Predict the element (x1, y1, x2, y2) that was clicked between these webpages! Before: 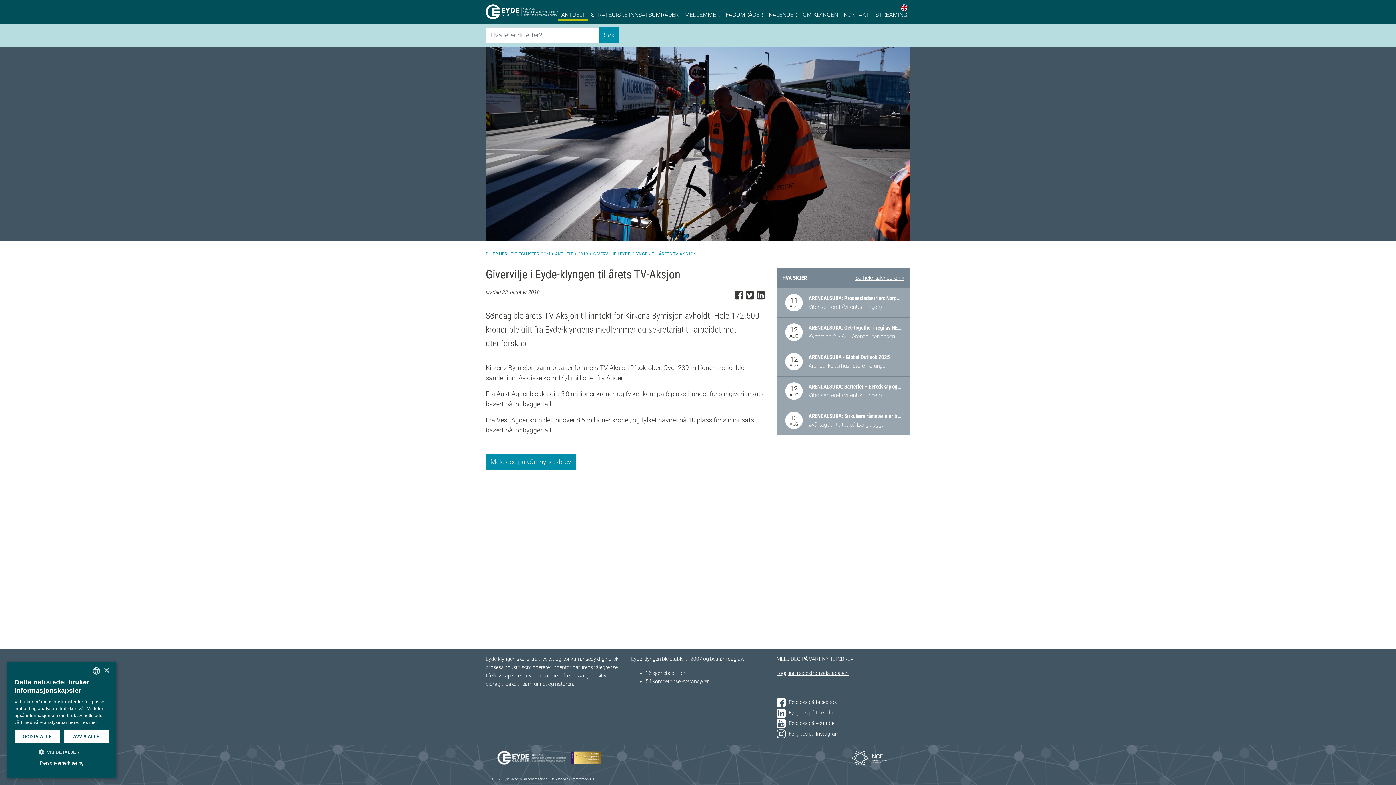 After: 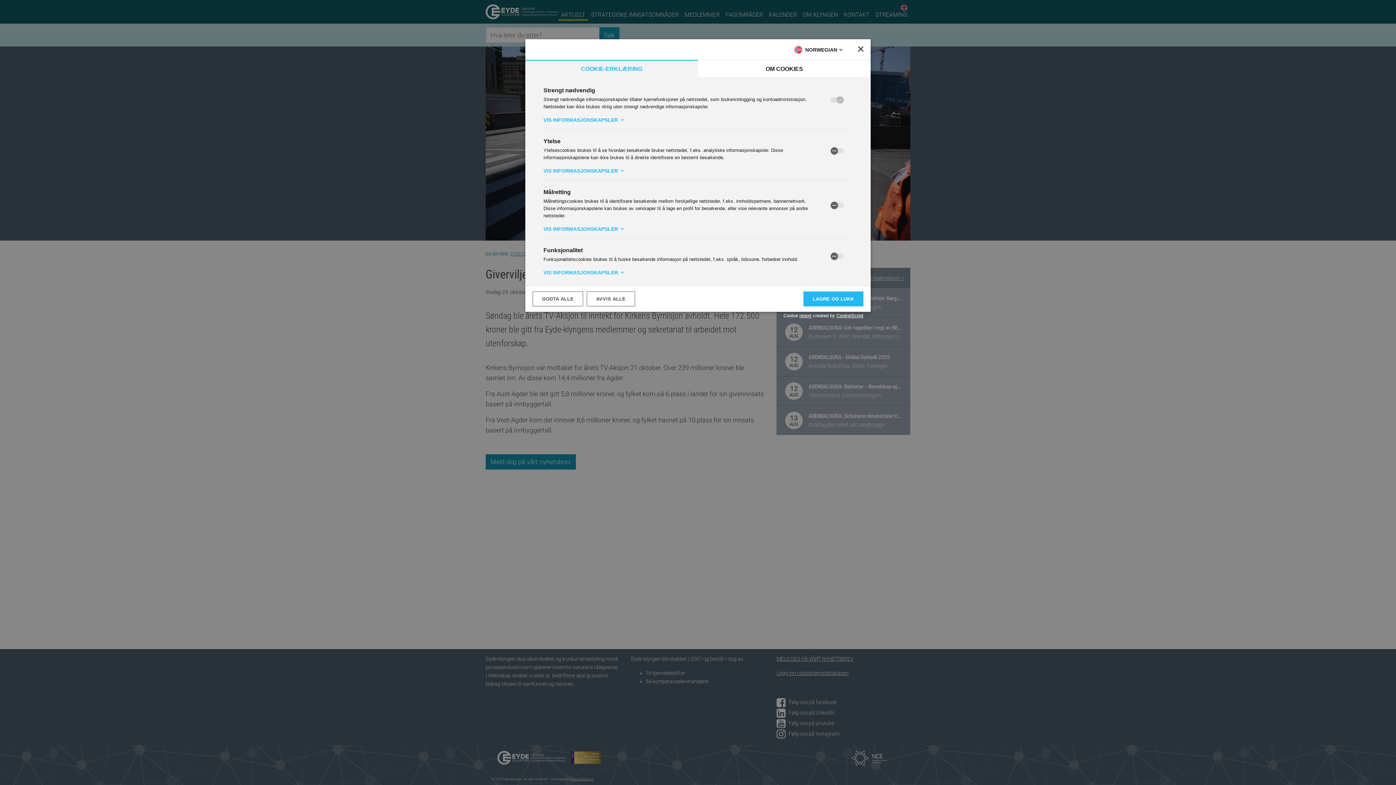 Action: label:  VIS DETALJER bbox: (14, 748, 109, 756)